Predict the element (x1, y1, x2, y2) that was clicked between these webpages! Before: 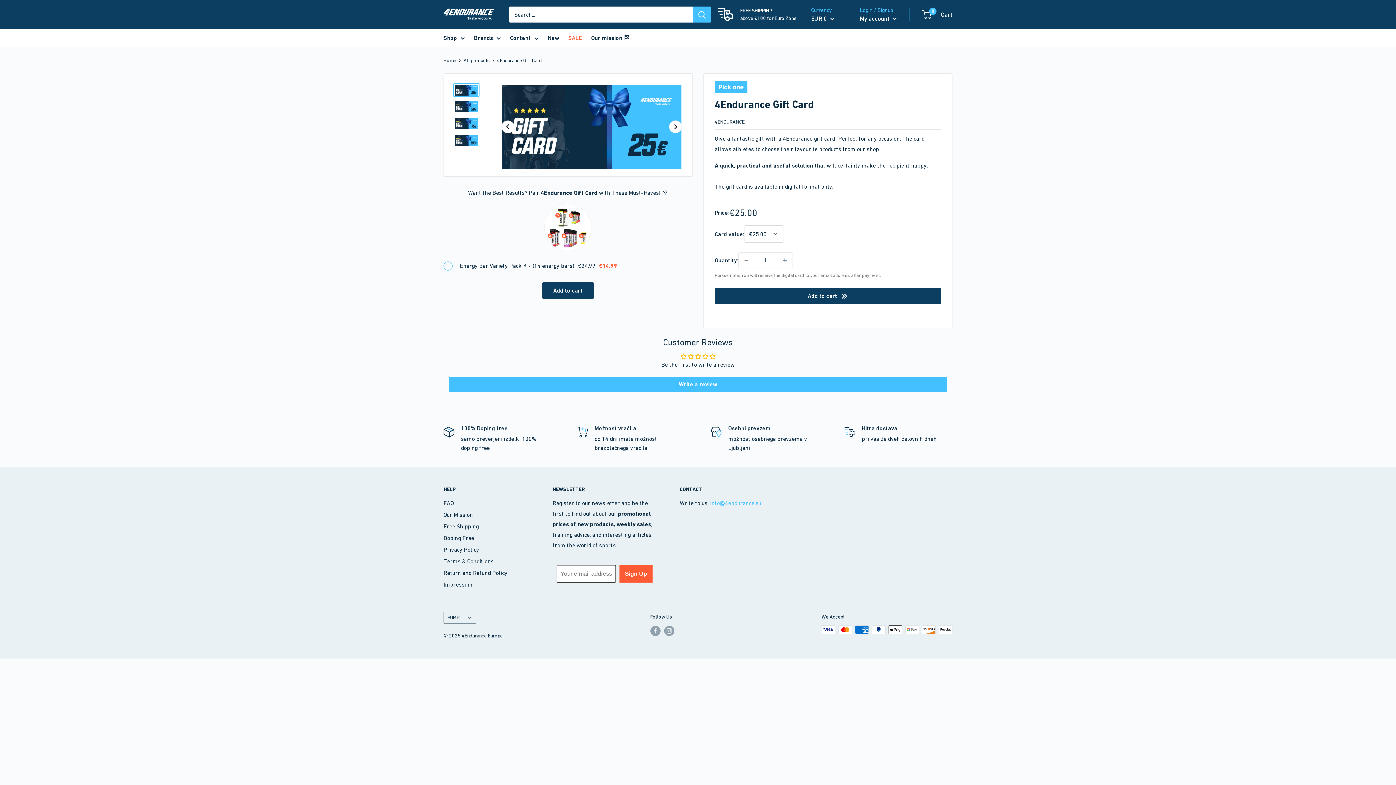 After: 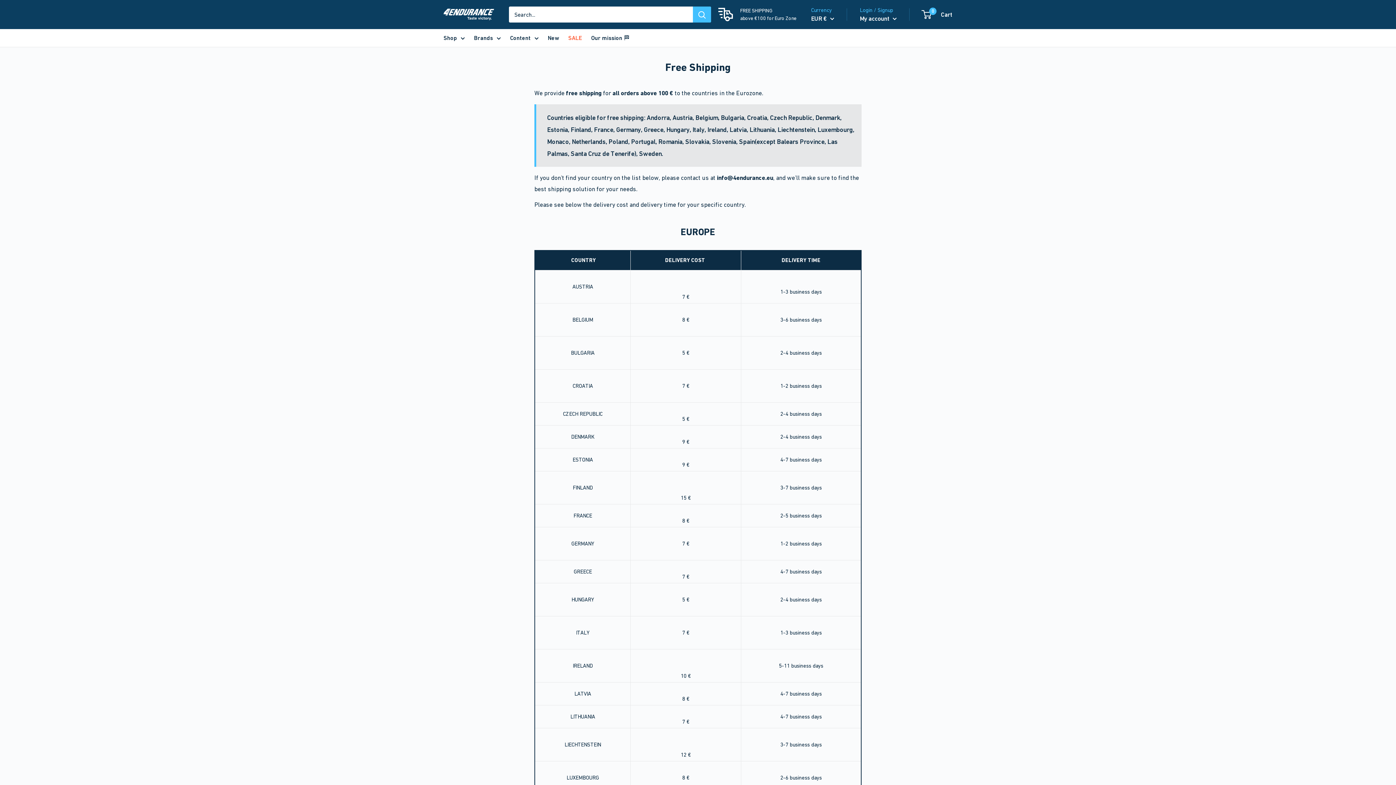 Action: label: FREE SHIPPING
above €100 for Euro Zone bbox: (711, 3, 796, 25)